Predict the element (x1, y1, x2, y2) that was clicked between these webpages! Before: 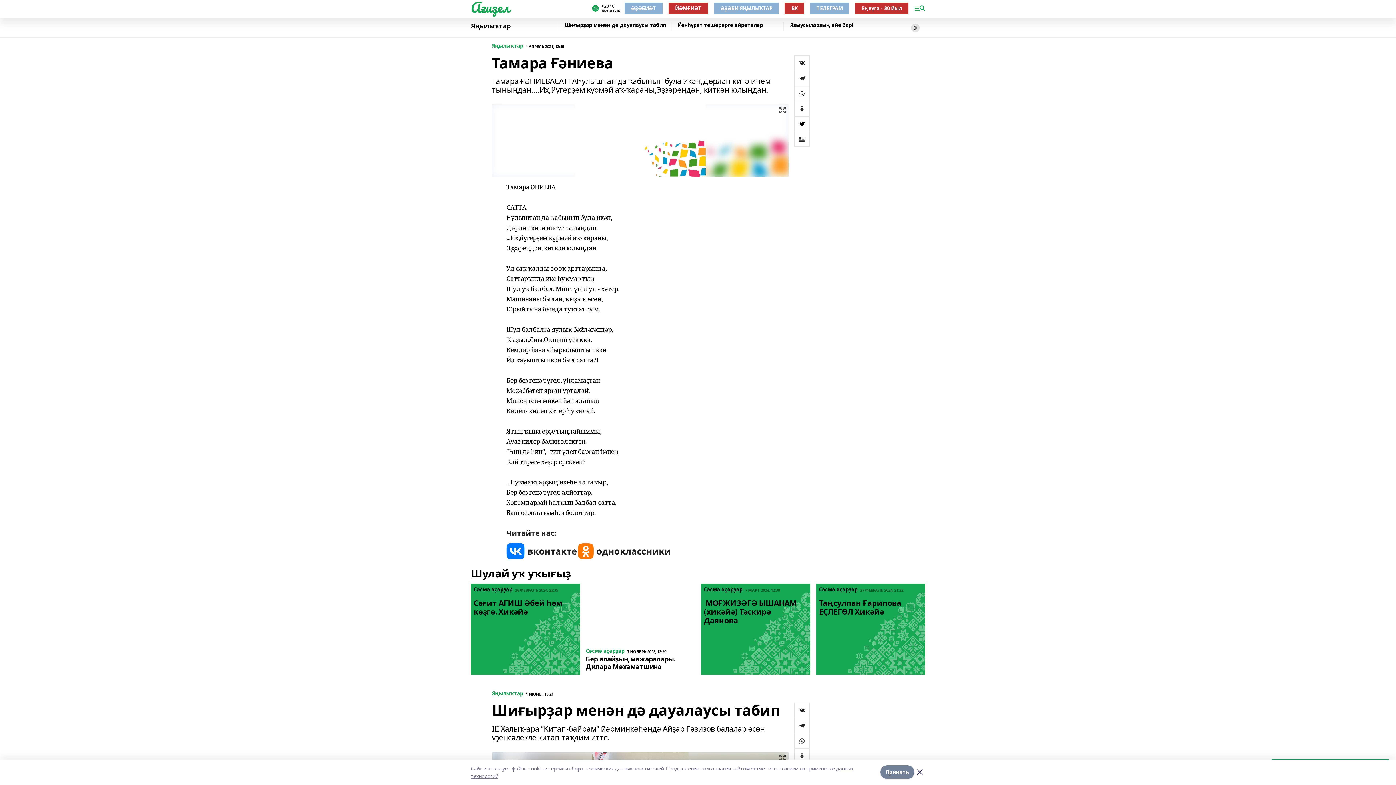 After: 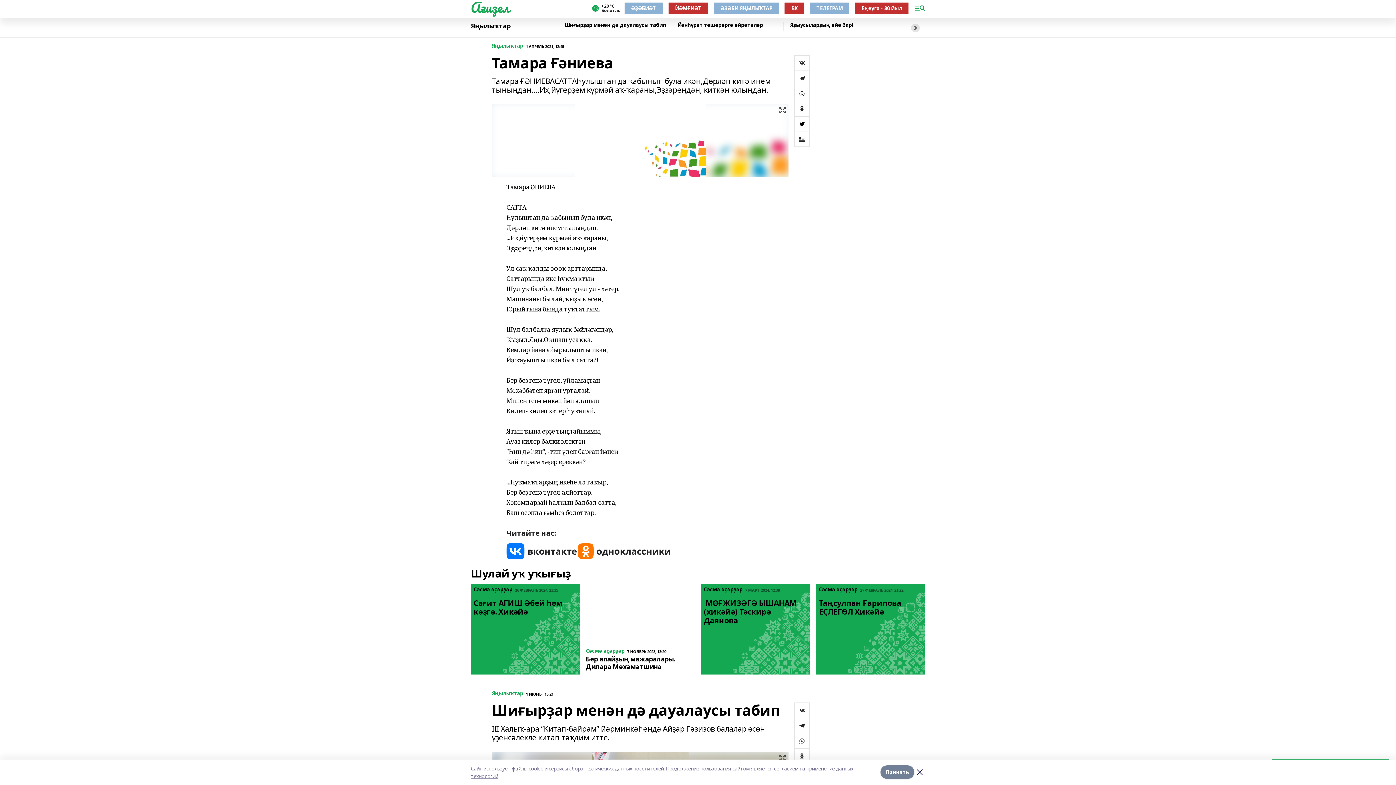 Action: bbox: (624, 2, 662, 14) label: ӘҘӘБИӘТ